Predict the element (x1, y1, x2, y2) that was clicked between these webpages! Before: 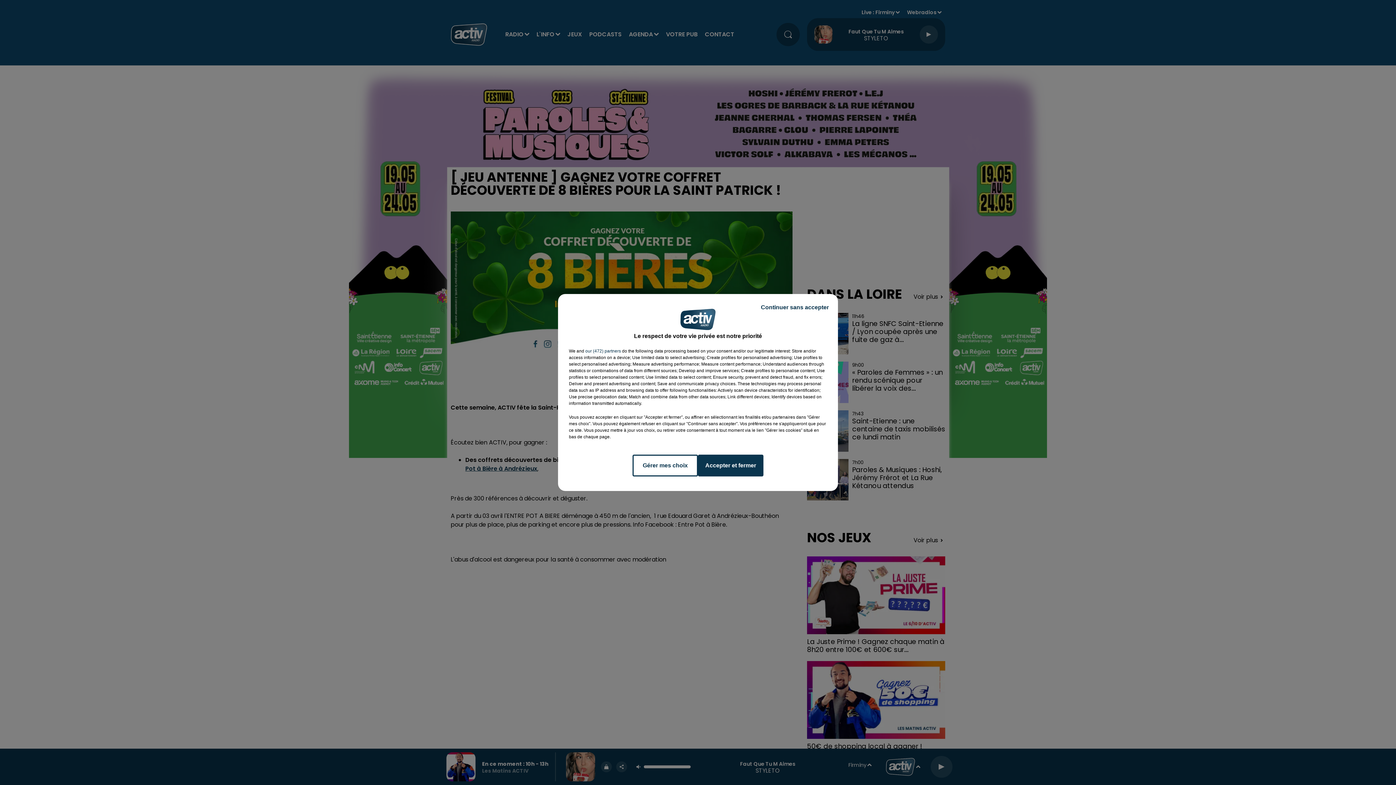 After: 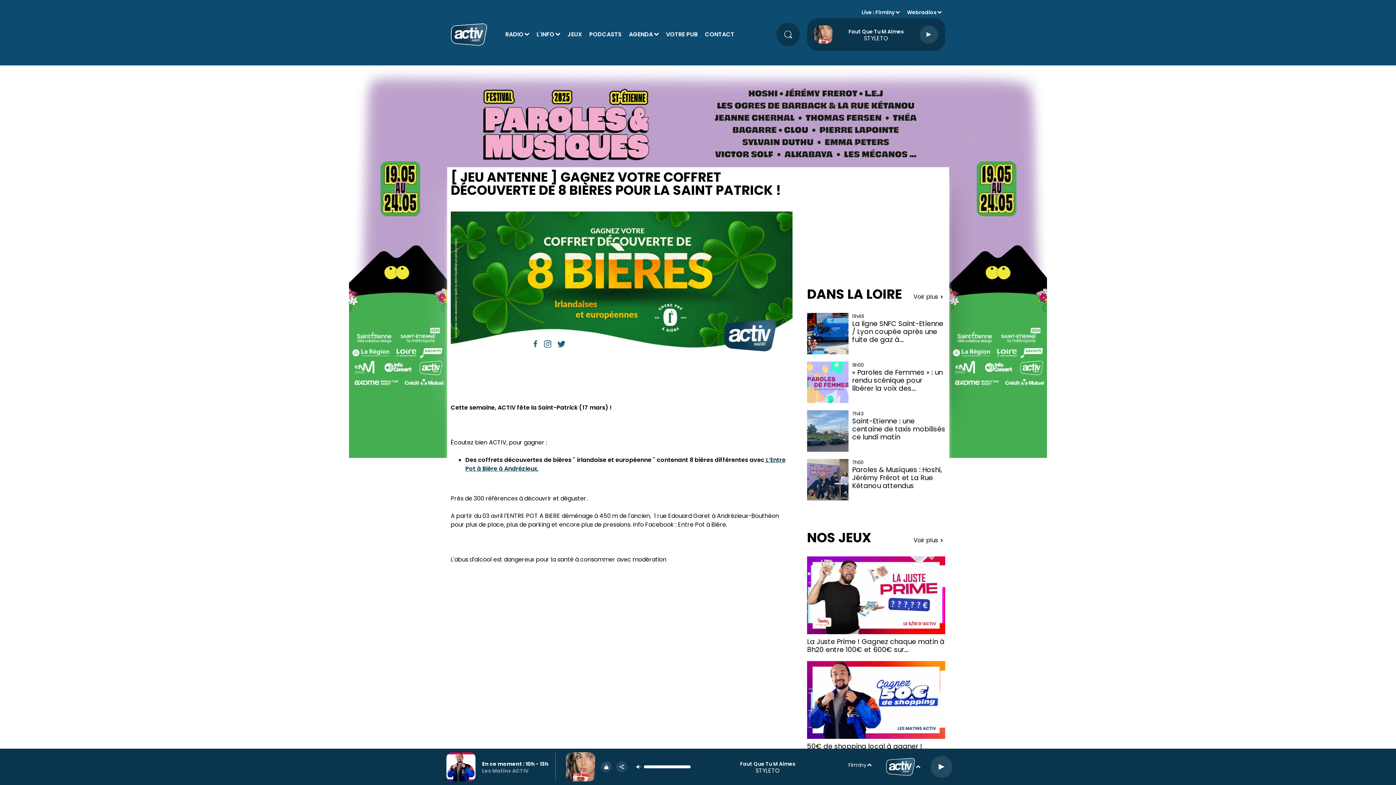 Action: bbox: (698, 454, 763, 476) label: Accepter et fermer